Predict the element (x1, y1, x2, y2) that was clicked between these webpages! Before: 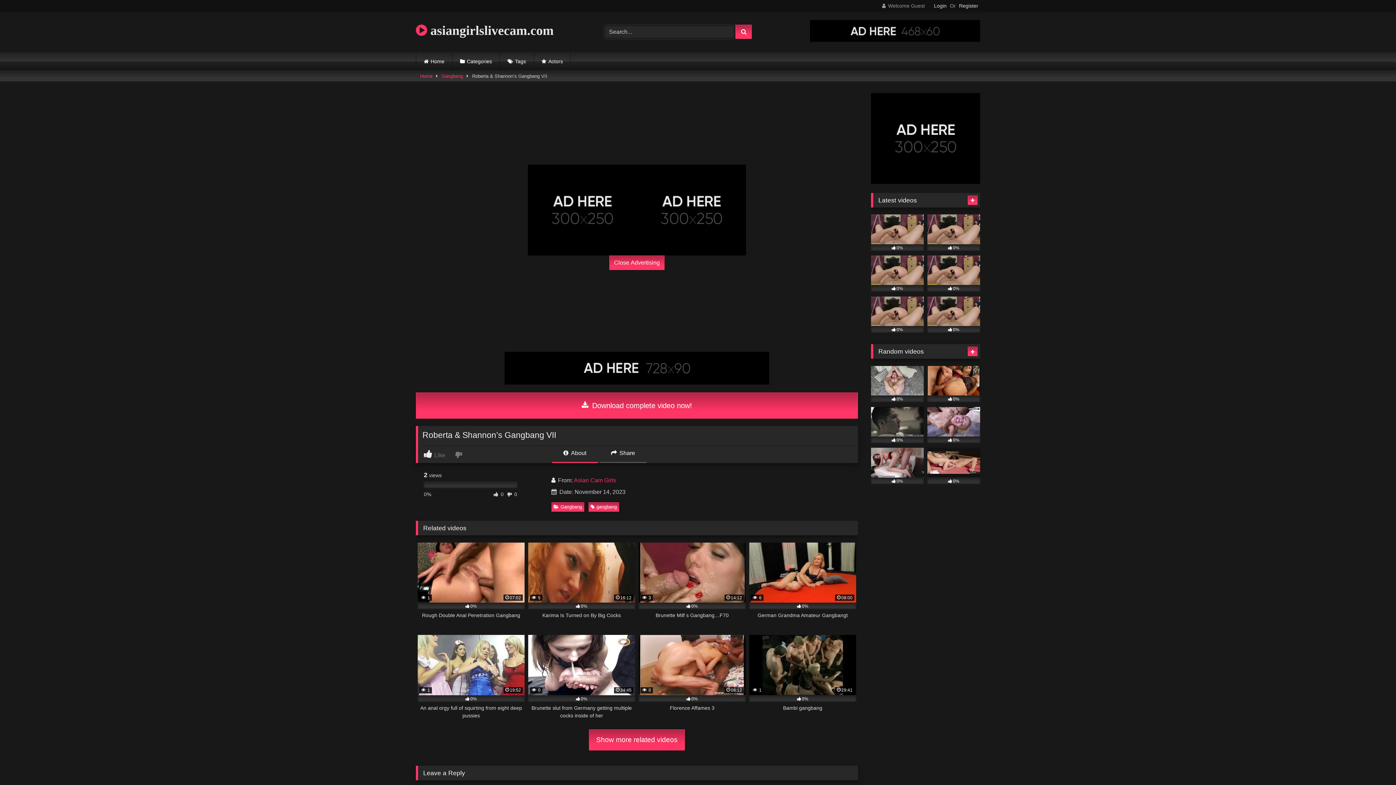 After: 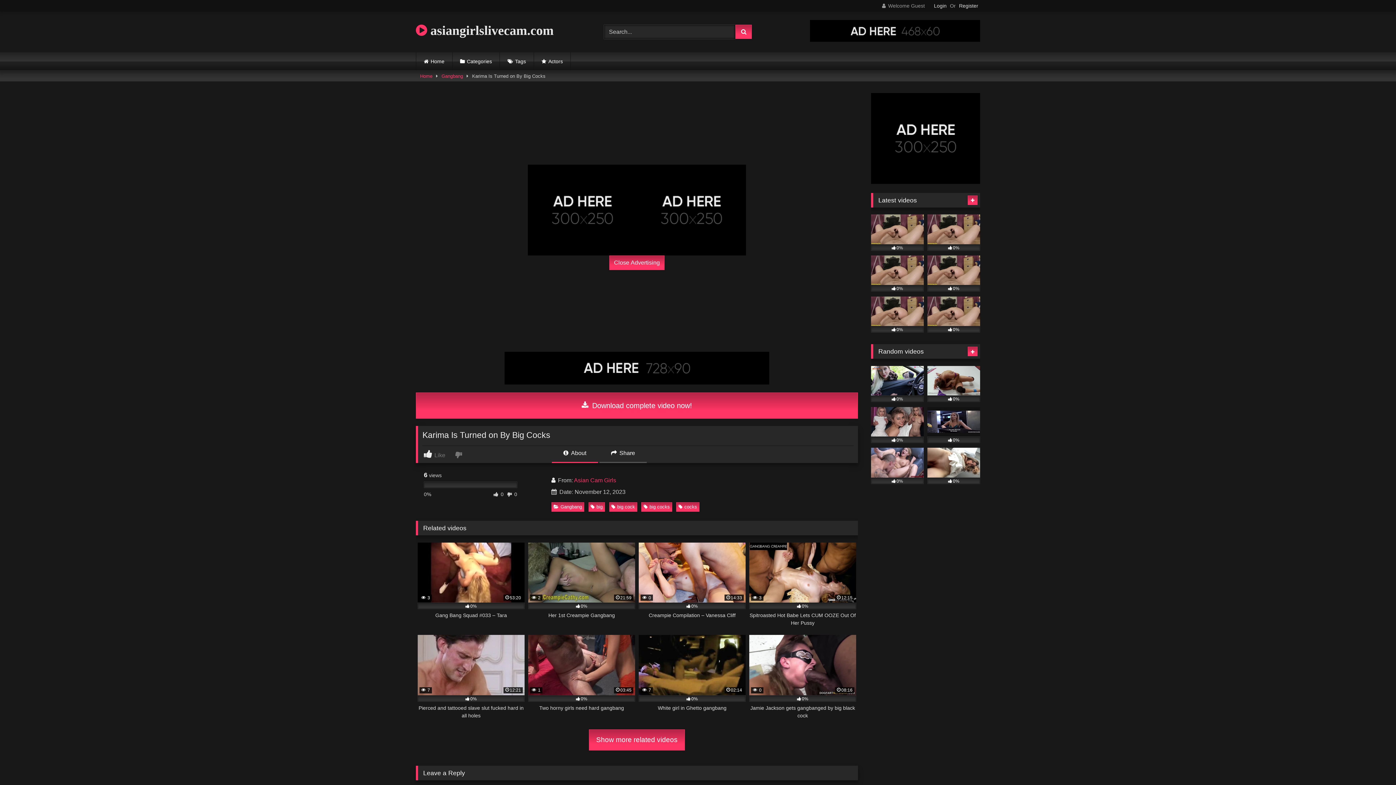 Action: label:  5
16:12
0%
Karima Is Turned on By Big Cocks bbox: (528, 542, 635, 627)